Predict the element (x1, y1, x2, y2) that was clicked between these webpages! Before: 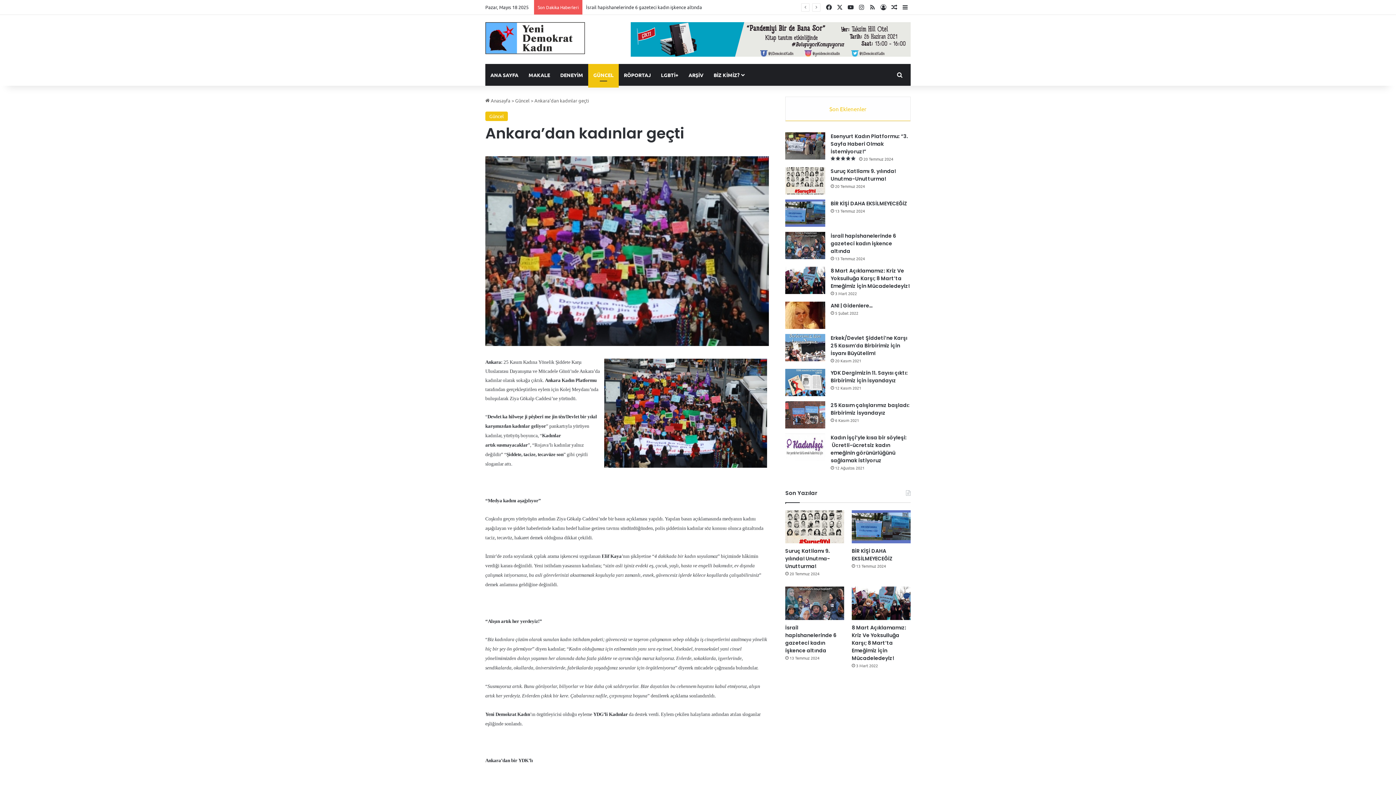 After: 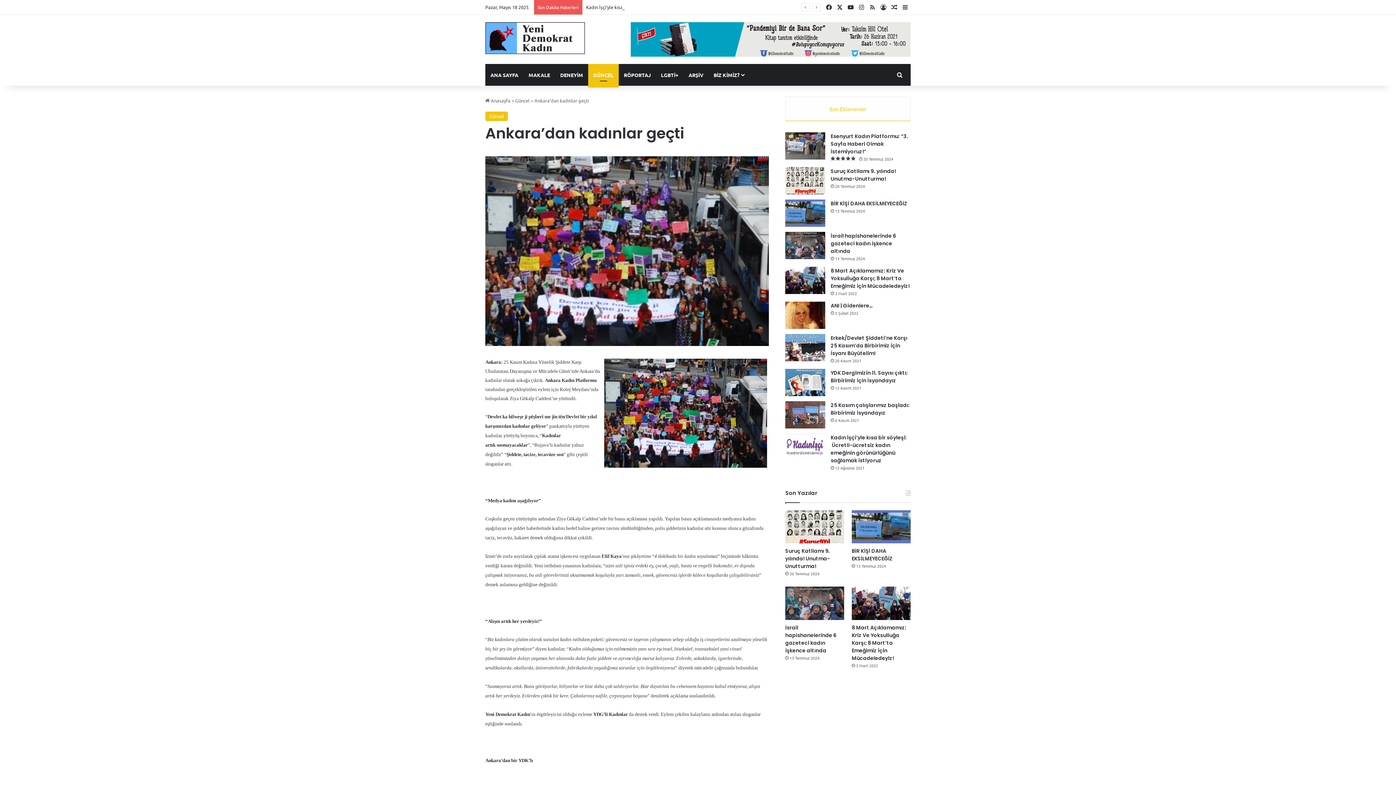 Action: bbox: (834, 0, 845, 14) label: X